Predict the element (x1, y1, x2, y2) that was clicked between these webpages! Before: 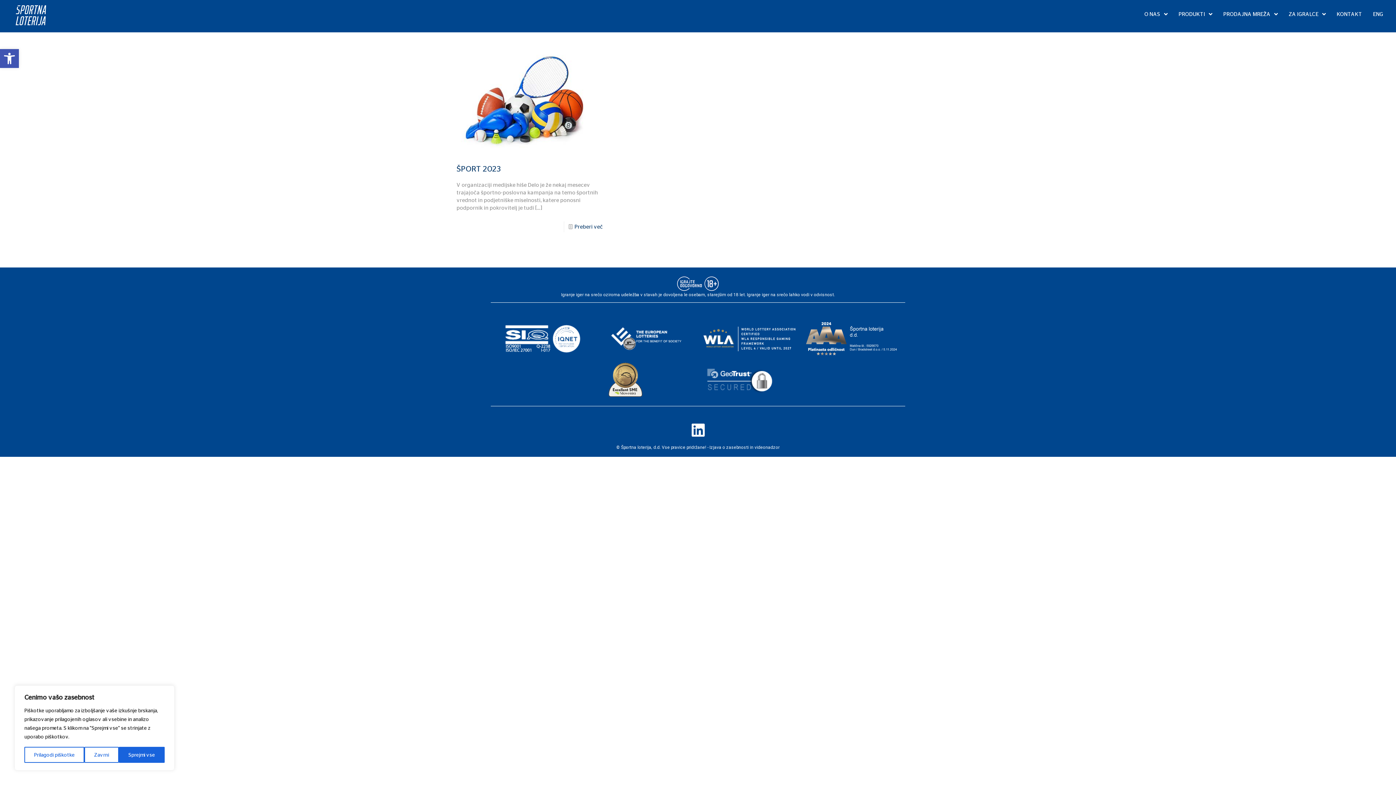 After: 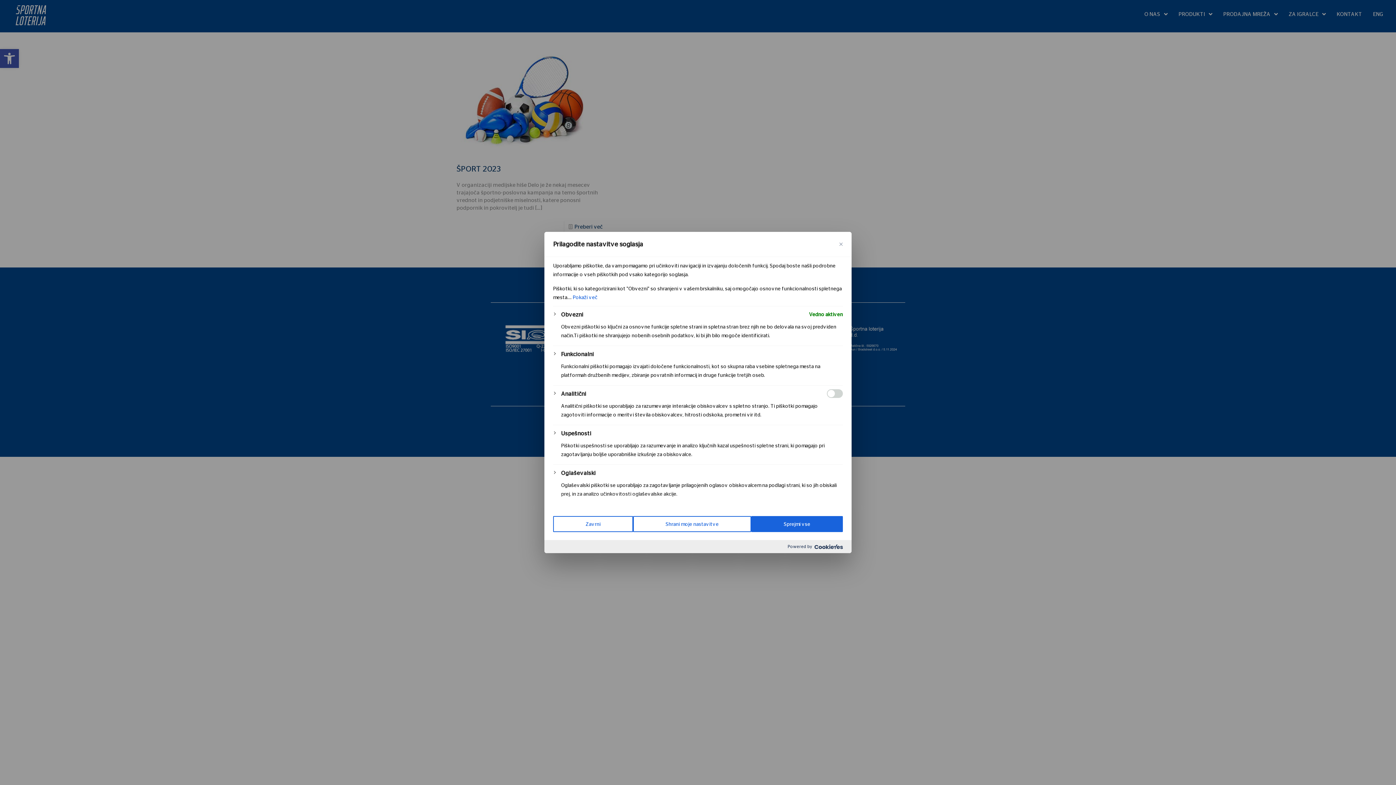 Action: bbox: (24, 747, 84, 763) label: Prilagodi piškotke